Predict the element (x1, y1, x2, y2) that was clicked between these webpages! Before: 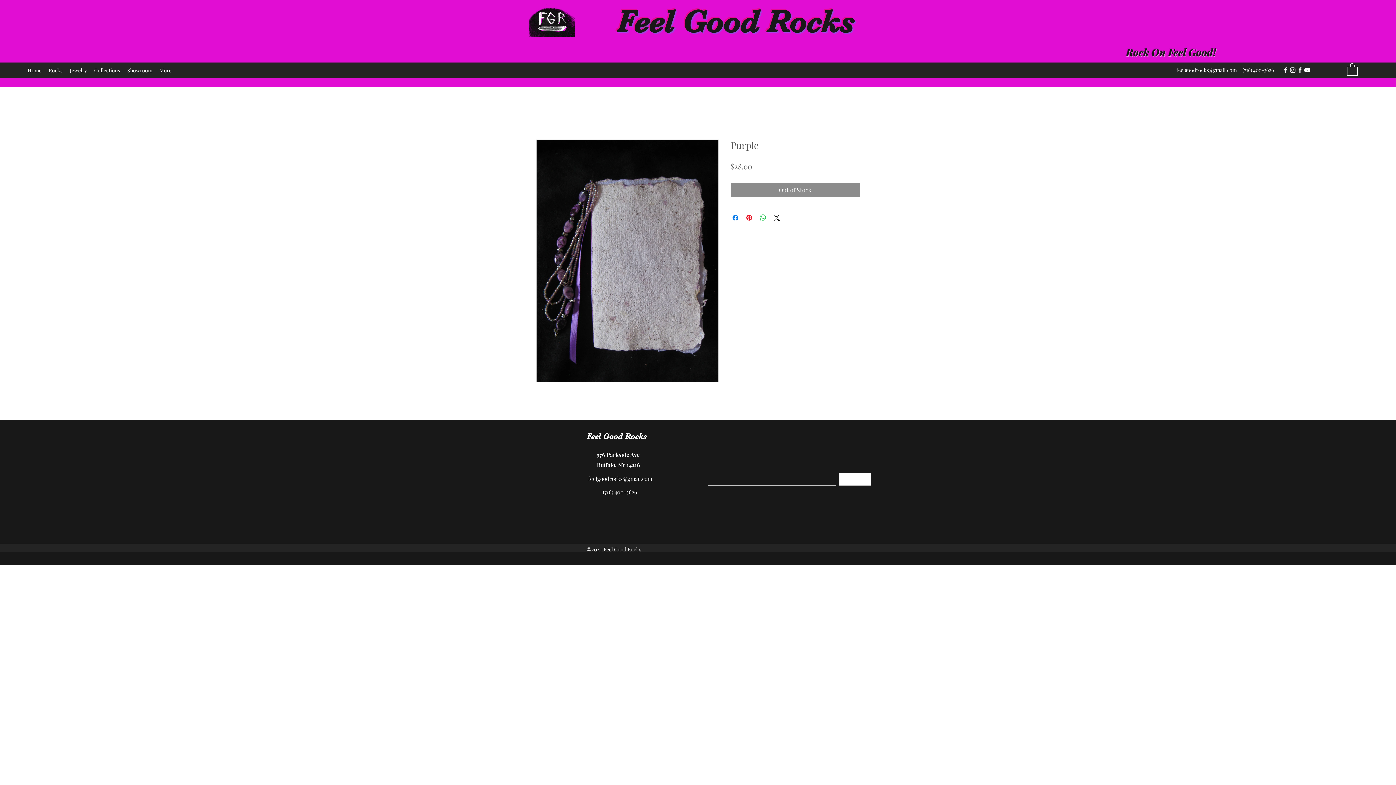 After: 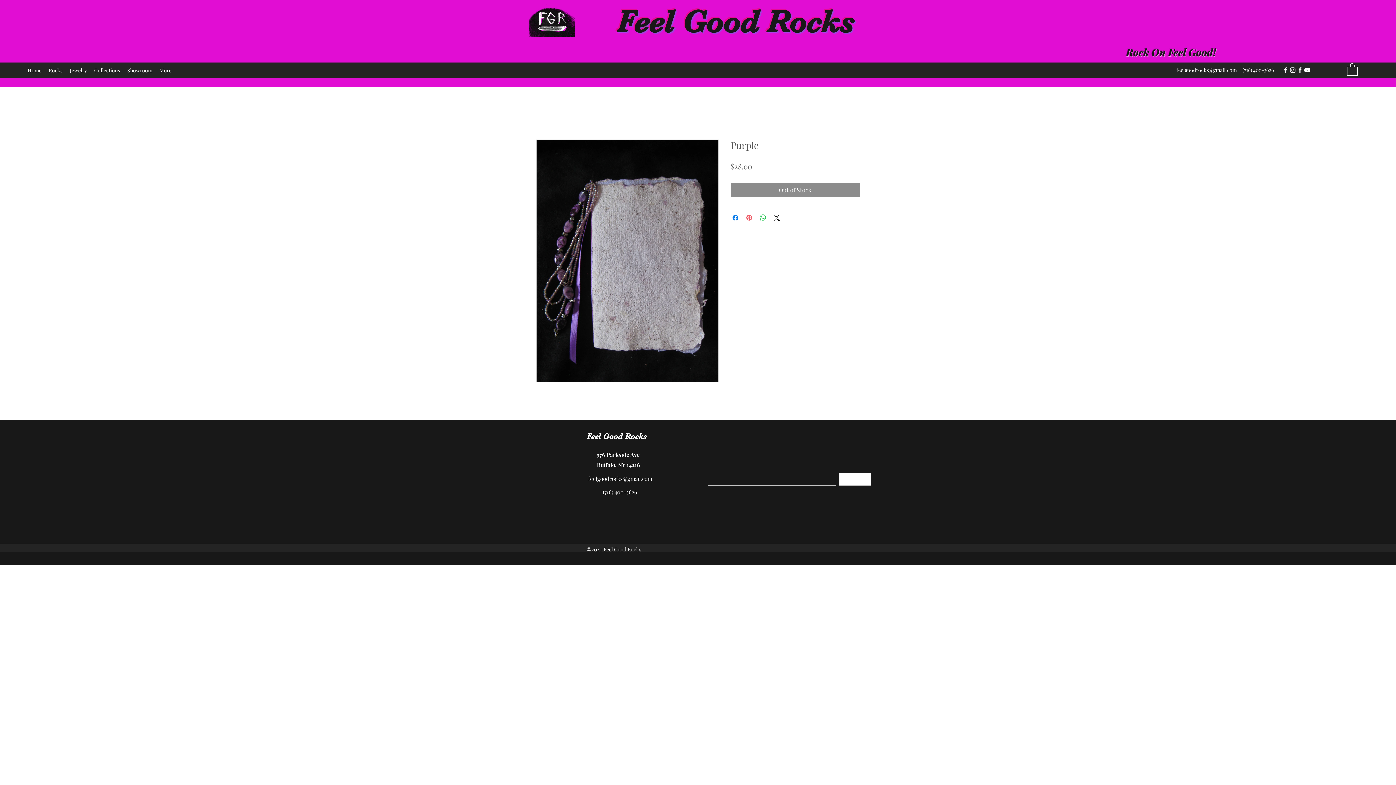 Action: label: Pin on Pinterest bbox: (745, 213, 753, 222)